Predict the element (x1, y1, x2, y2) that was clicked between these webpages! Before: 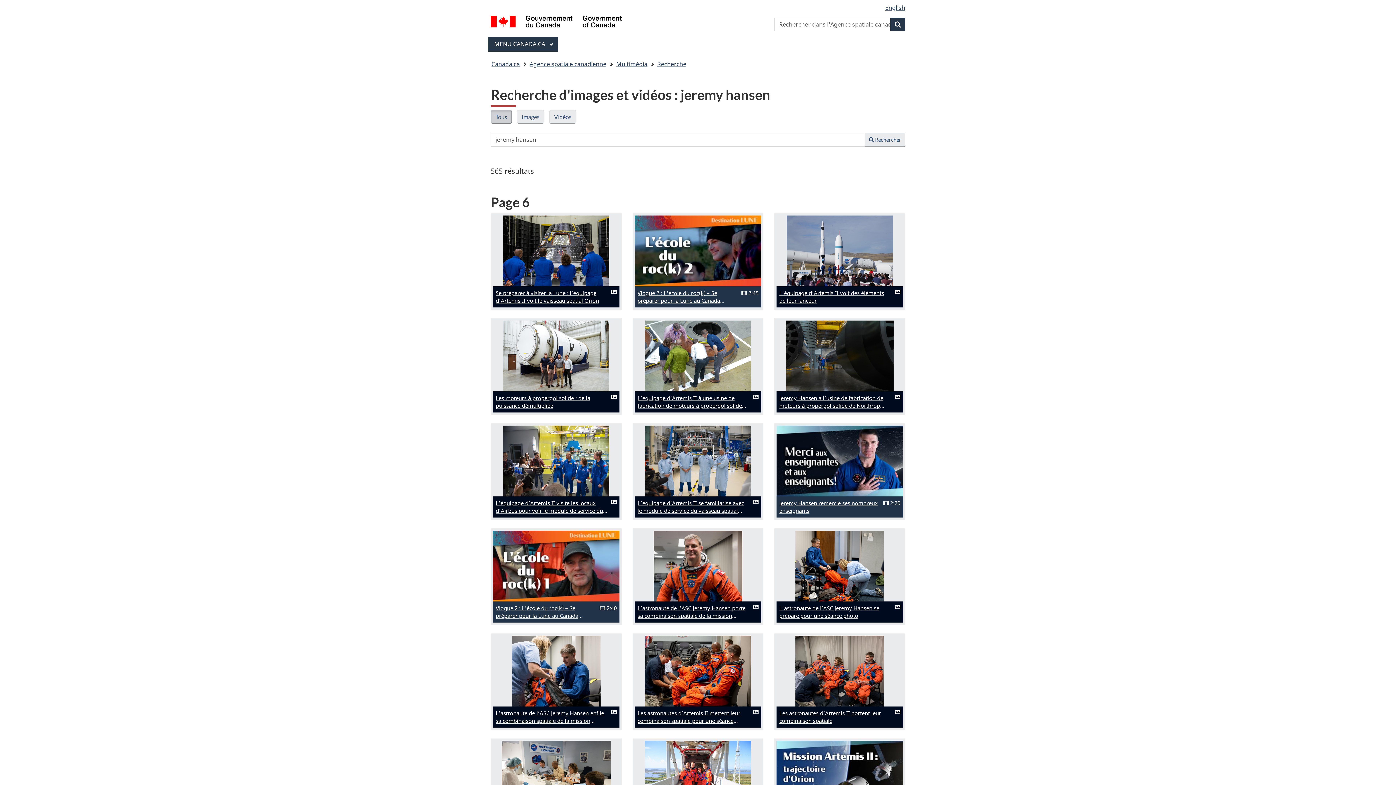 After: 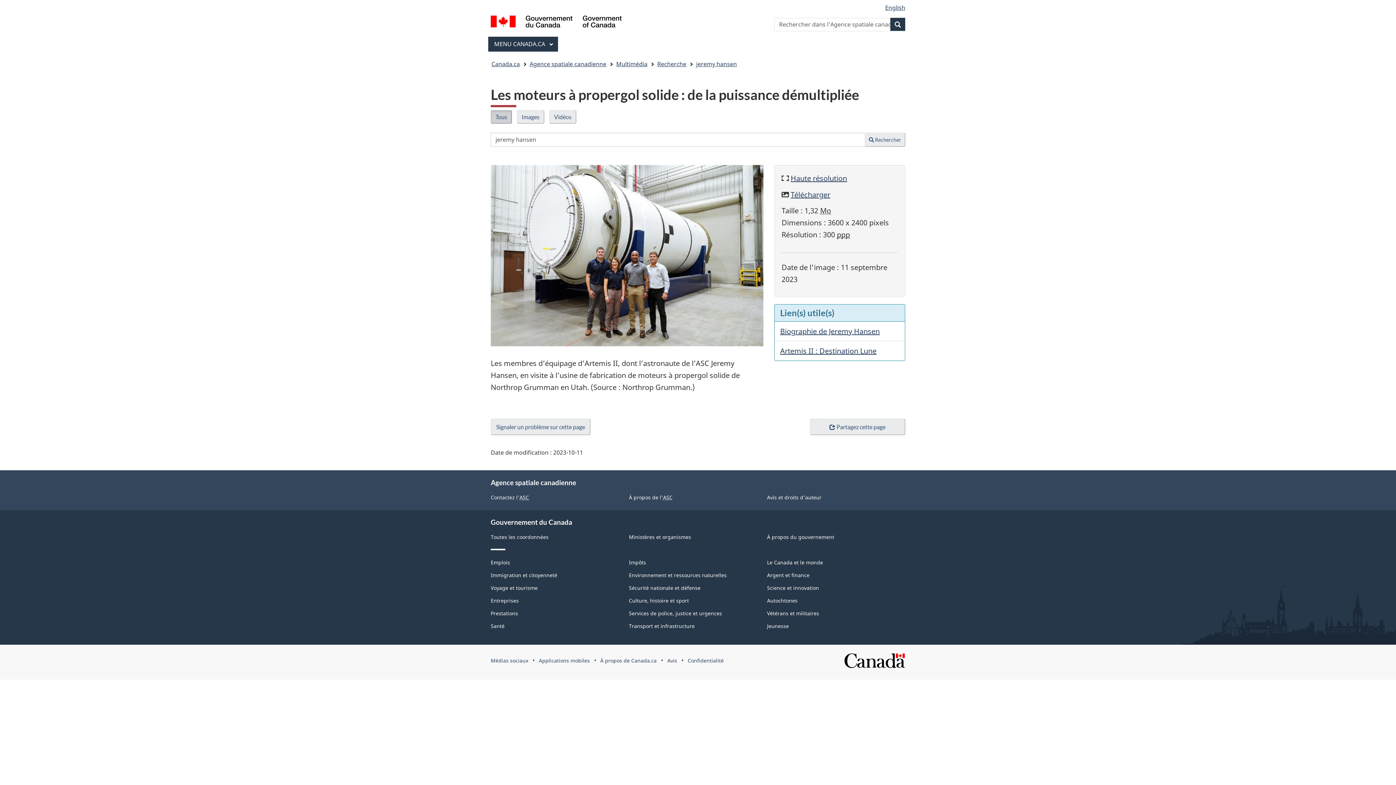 Action: bbox: (495, 394, 590, 409) label: Les moteurs à propergol solide : de la puissance démultipliée